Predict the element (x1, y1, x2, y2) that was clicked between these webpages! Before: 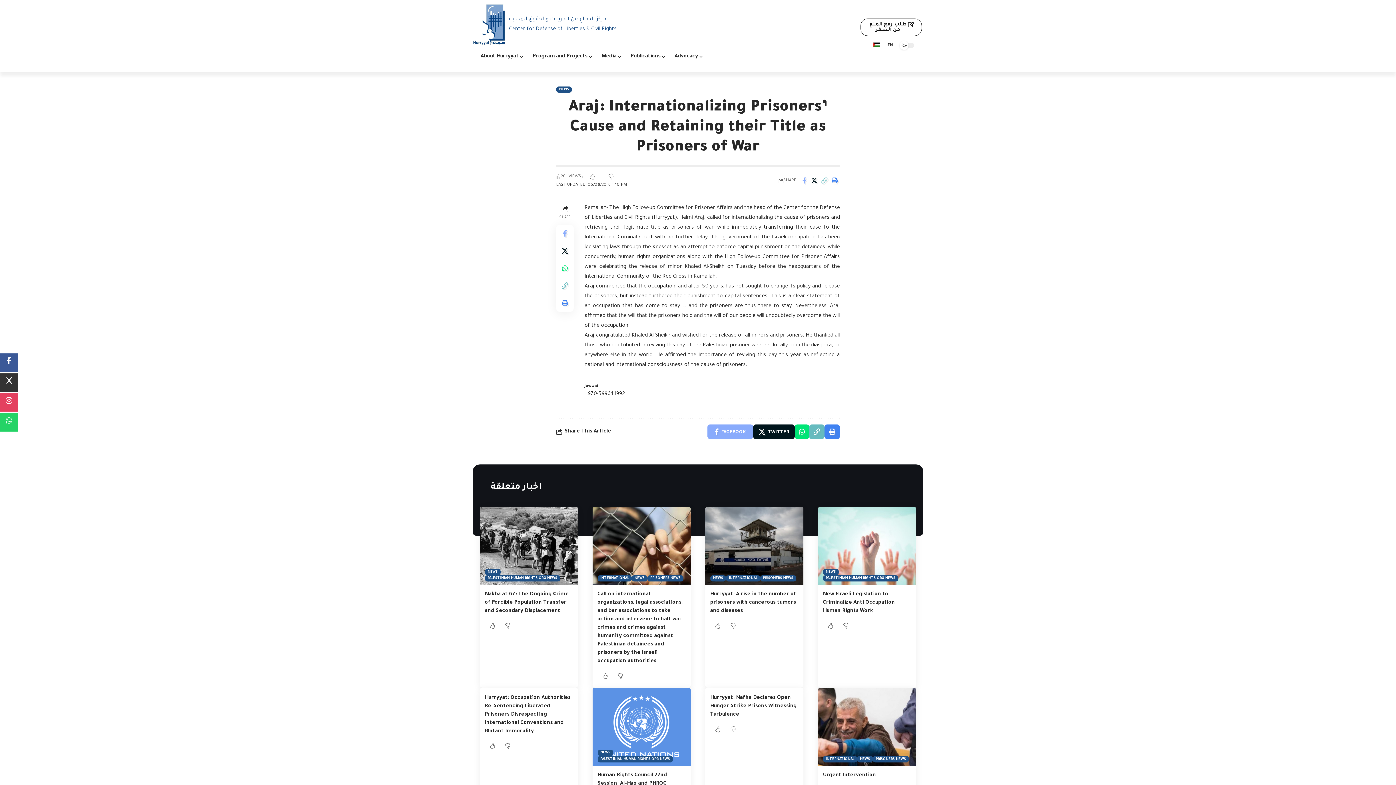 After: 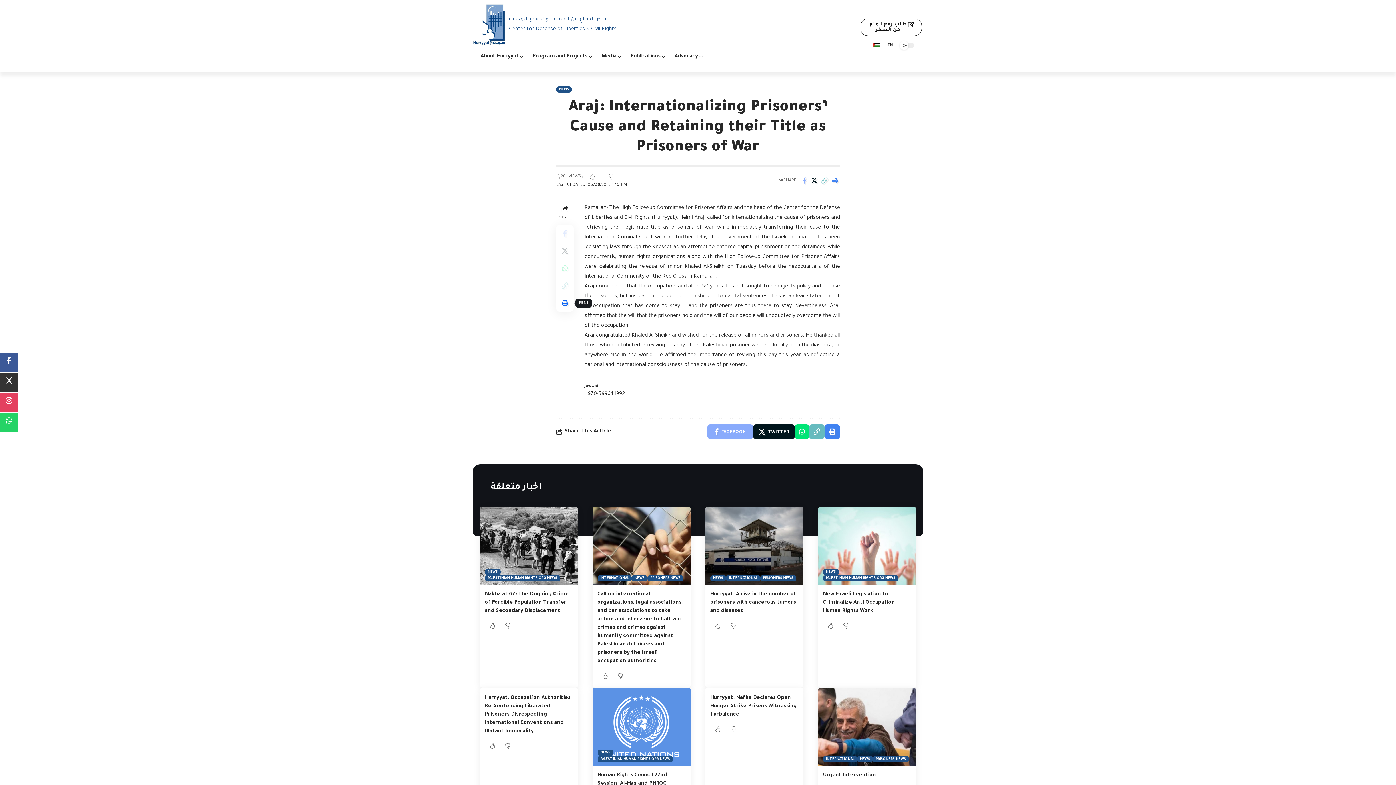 Action: label: Print bbox: (556, 294, 573, 312)